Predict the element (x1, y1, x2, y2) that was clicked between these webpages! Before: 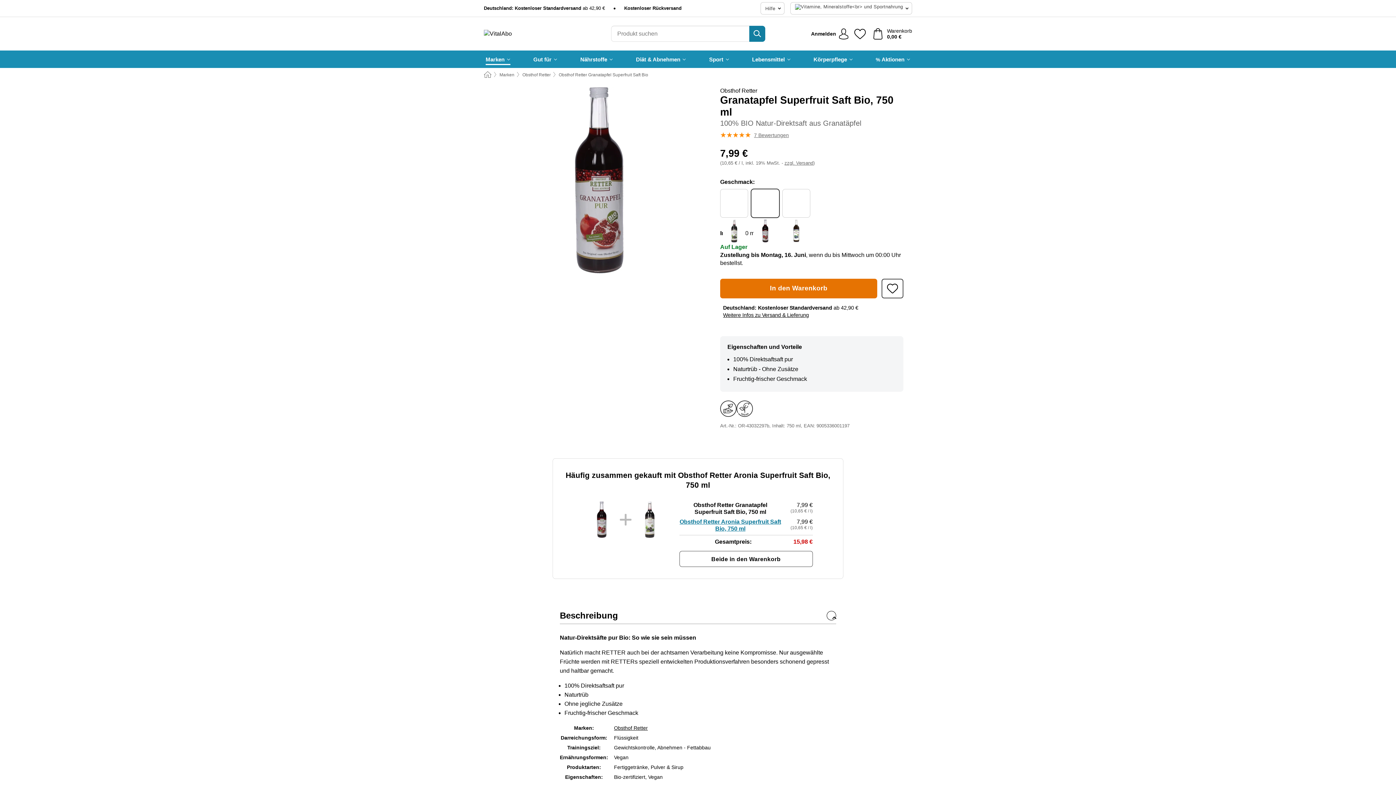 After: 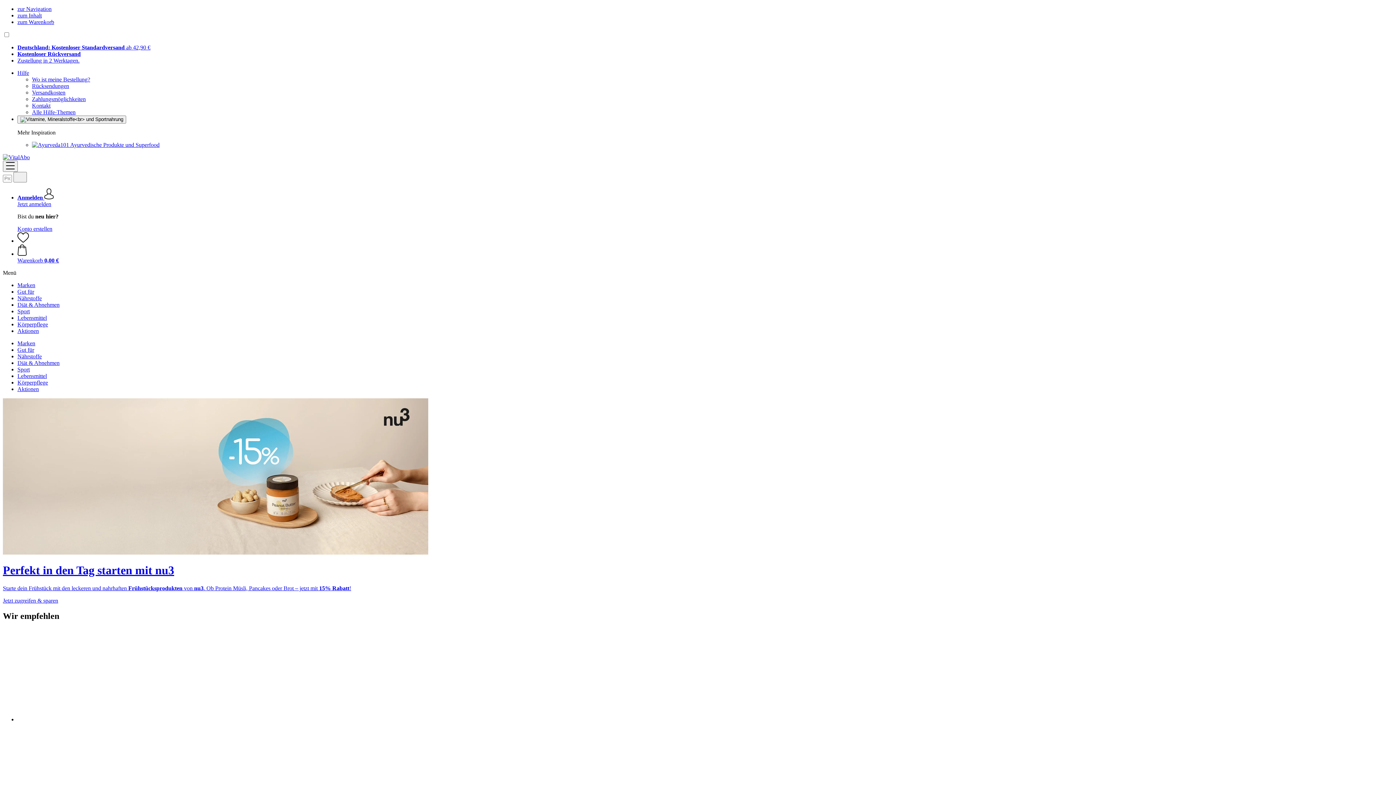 Action: bbox: (484, 71, 491, 78) label: Home